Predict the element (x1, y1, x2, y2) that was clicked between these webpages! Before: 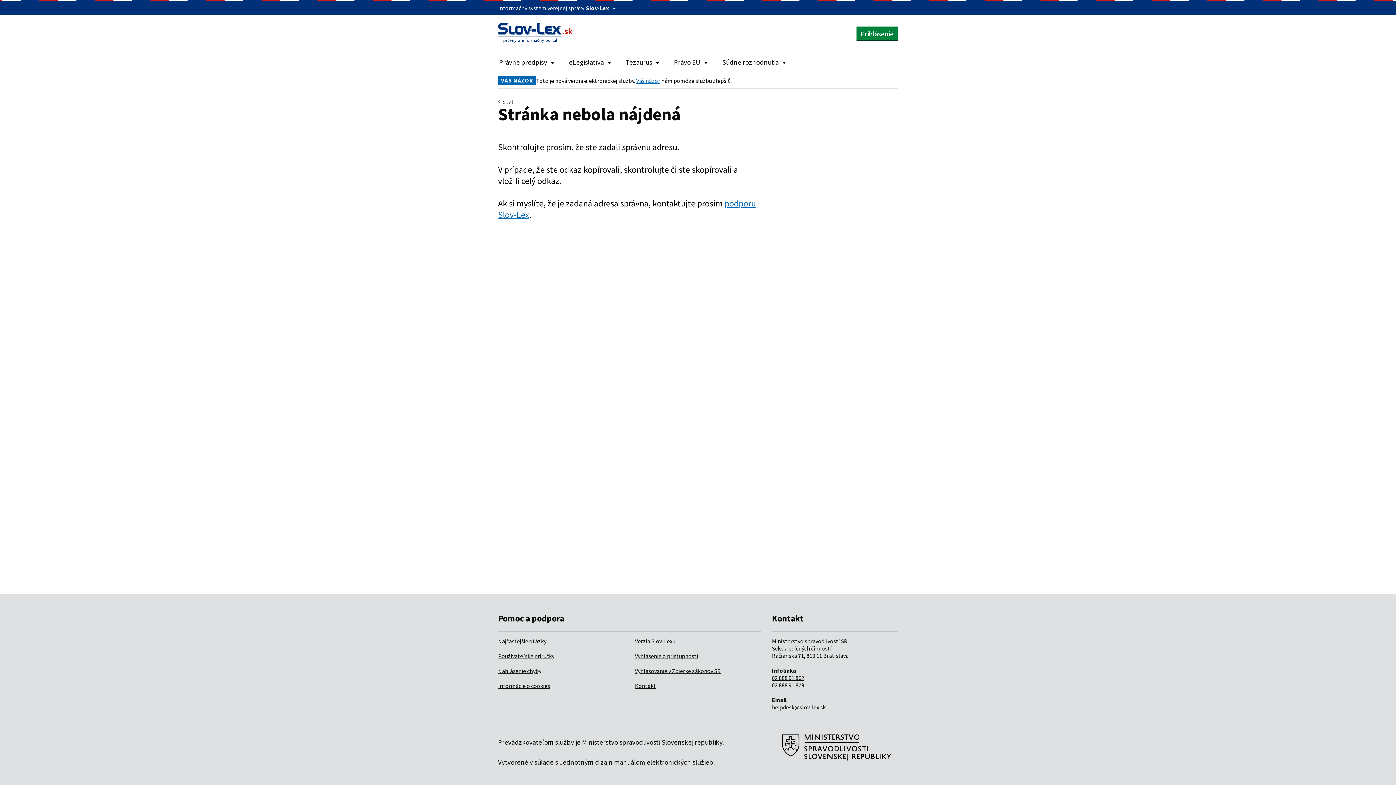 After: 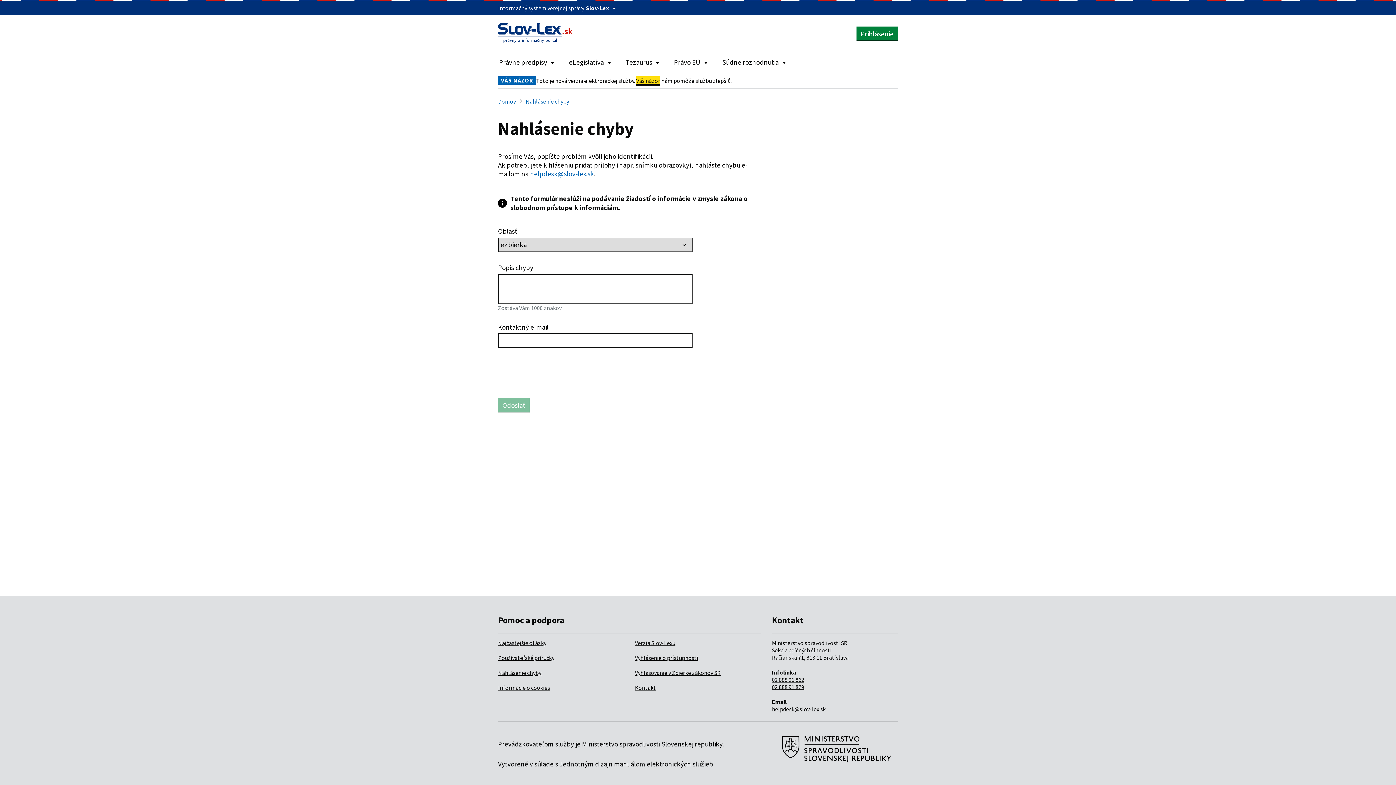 Action: bbox: (636, 76, 660, 84) label: Váš názor